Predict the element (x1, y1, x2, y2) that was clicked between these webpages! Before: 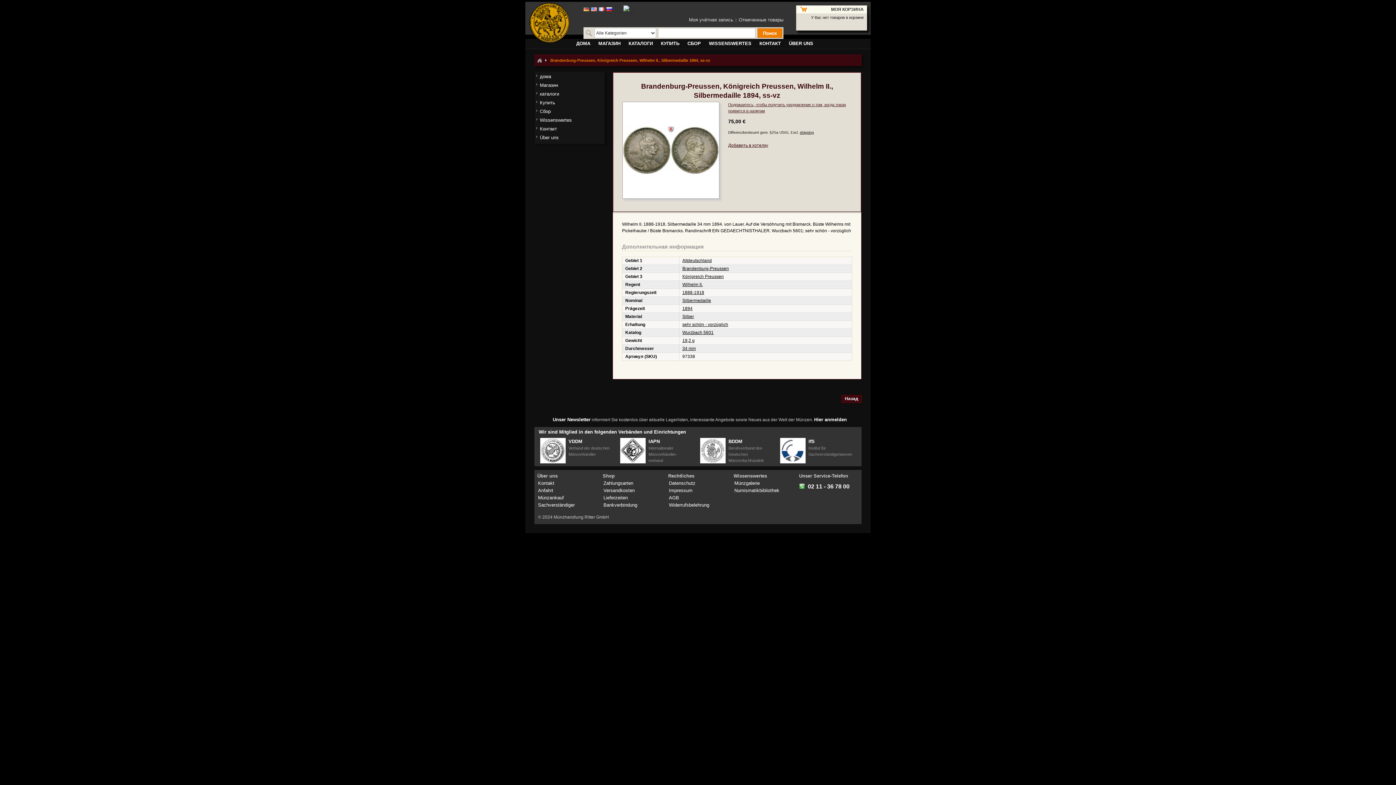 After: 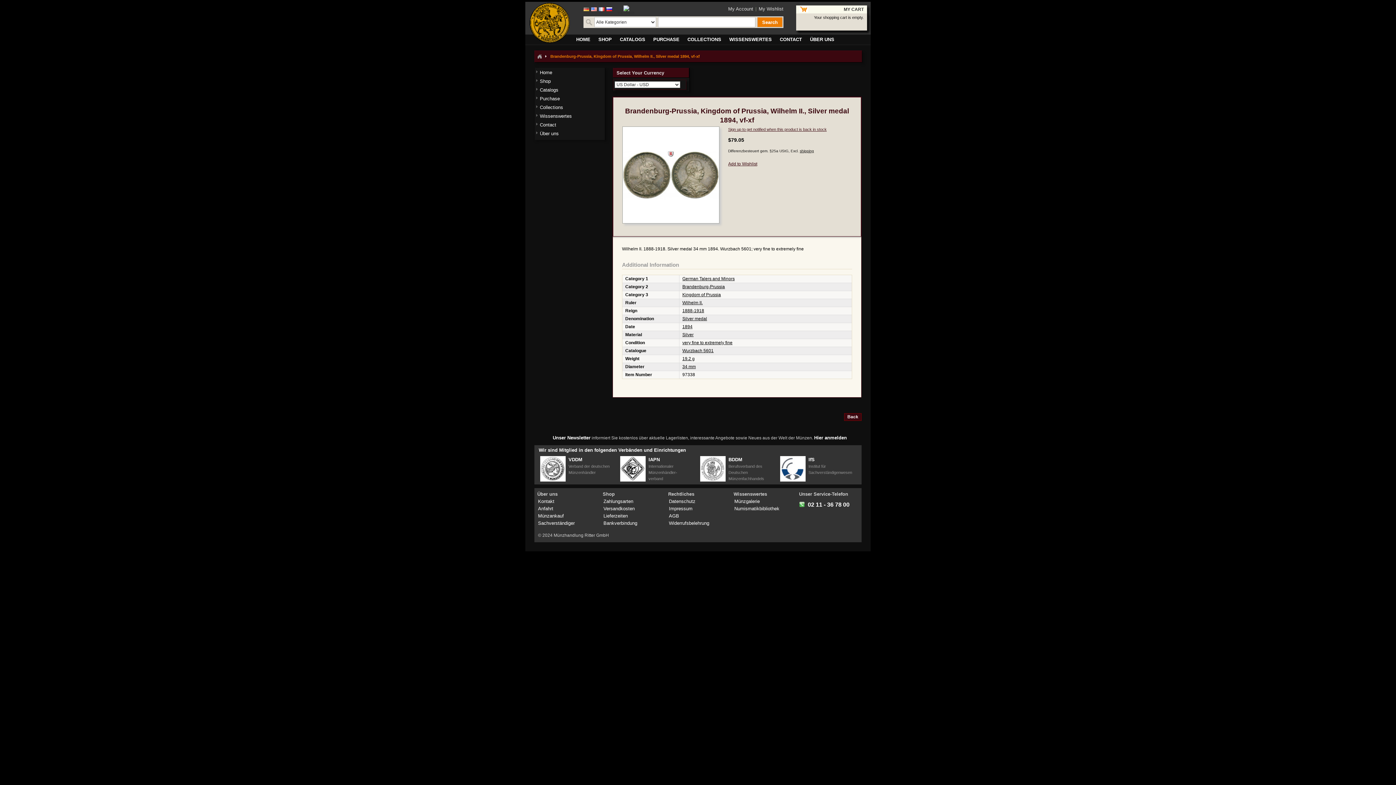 Action: bbox: (591, 7, 597, 13)